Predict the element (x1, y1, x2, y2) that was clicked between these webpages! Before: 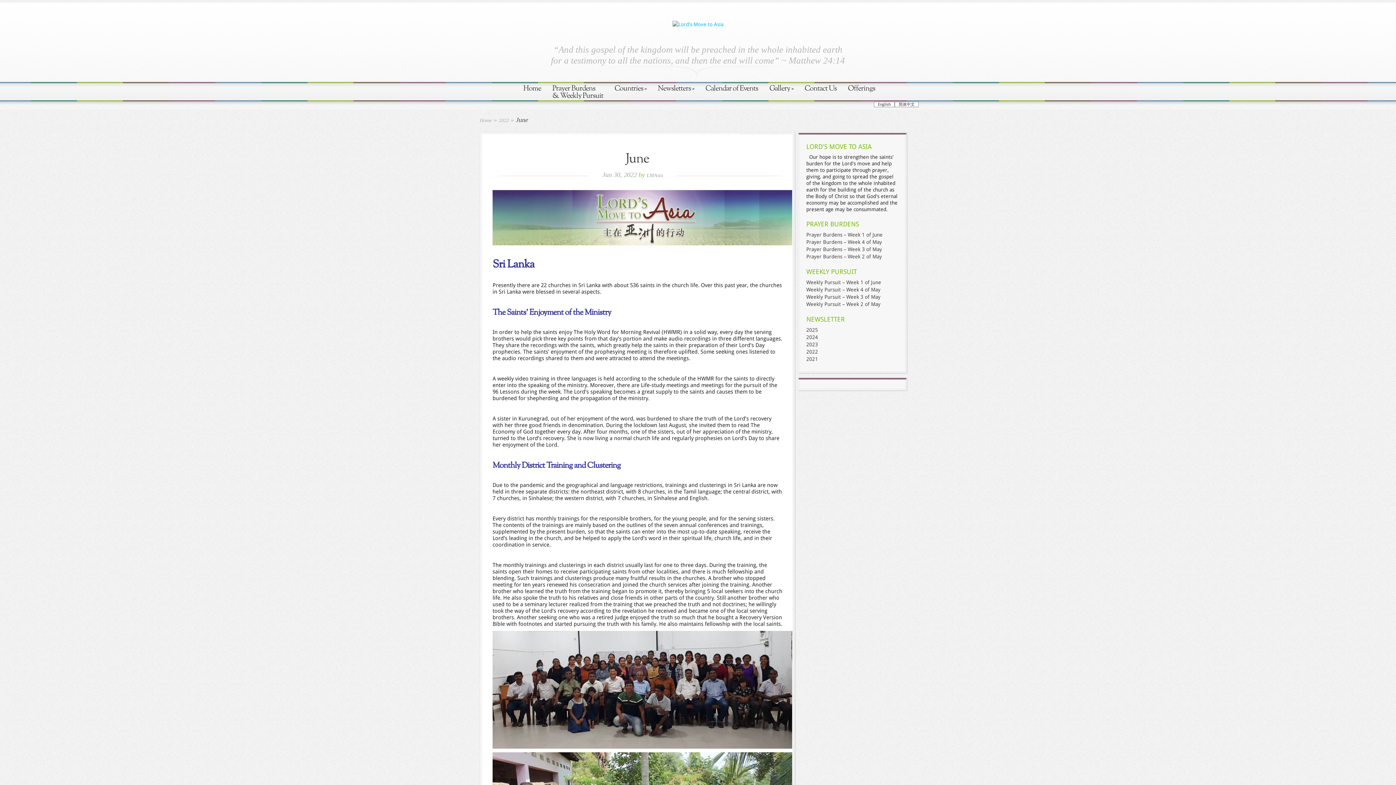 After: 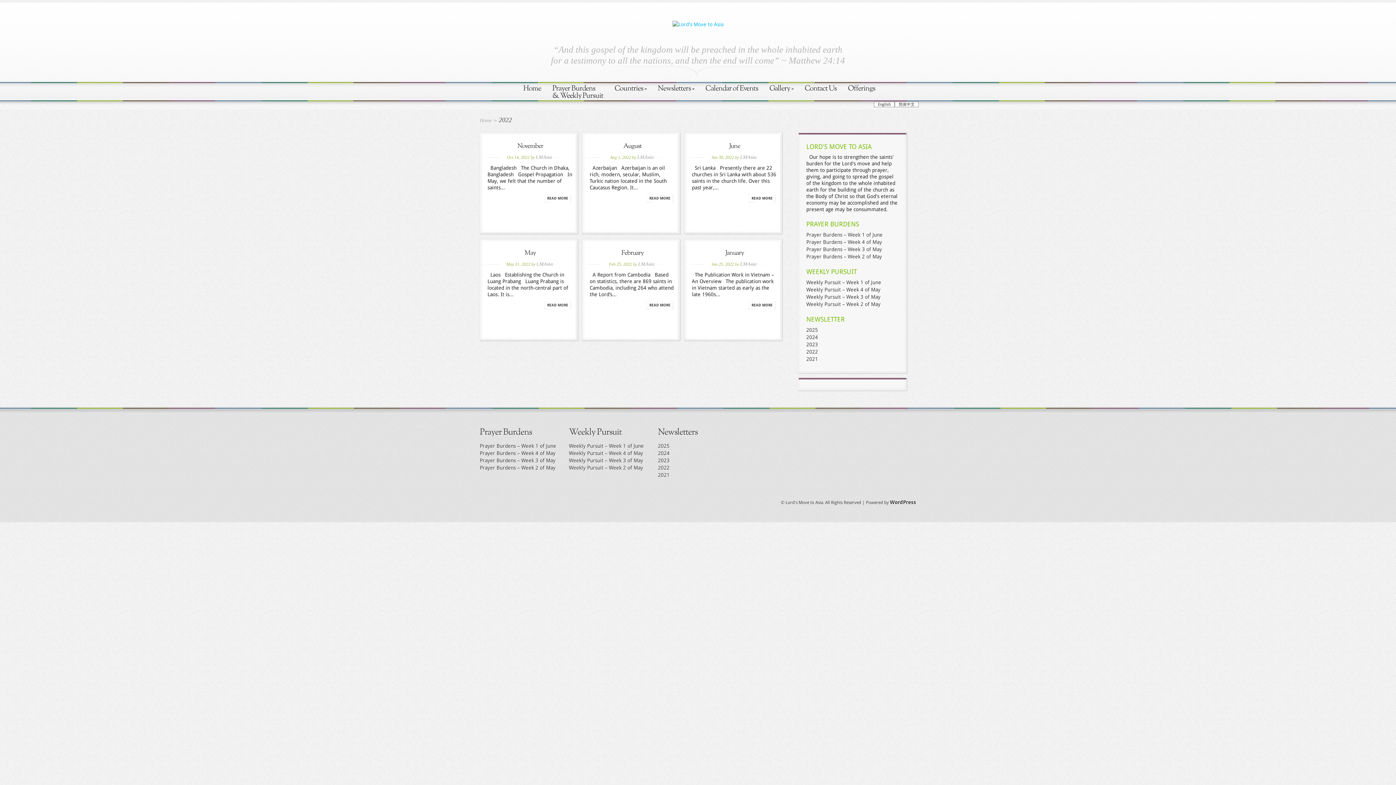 Action: bbox: (806, 349, 818, 354) label: 2022